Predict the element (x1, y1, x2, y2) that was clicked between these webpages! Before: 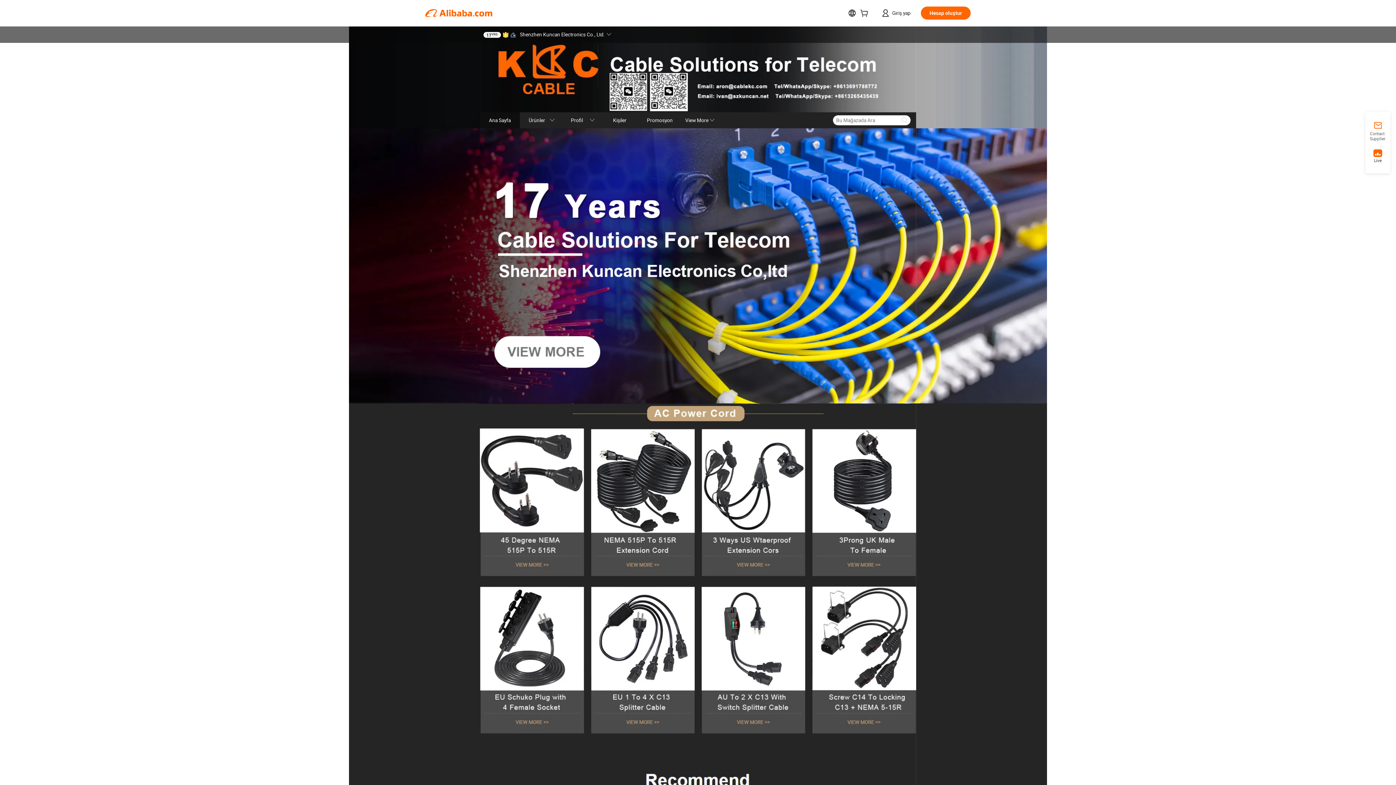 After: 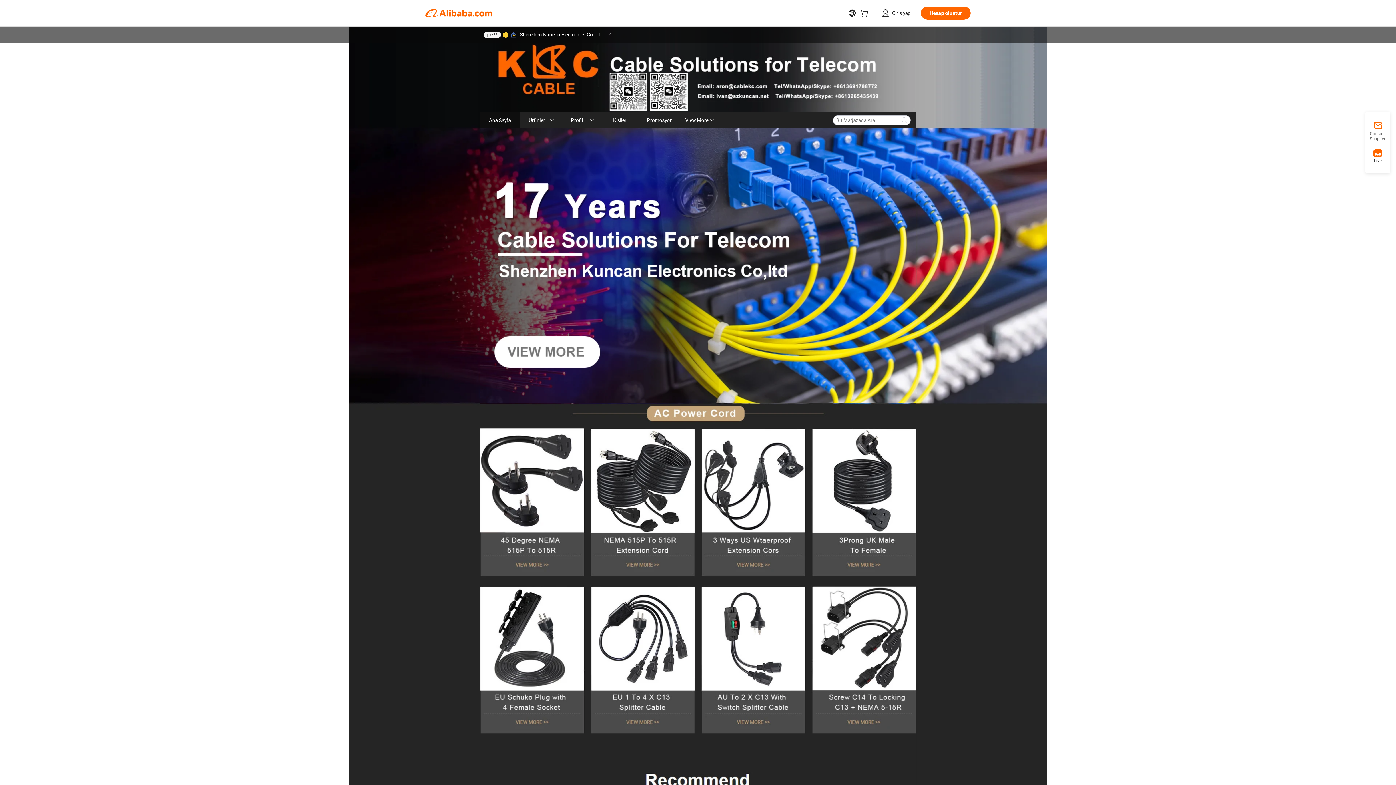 Action: bbox: (510, 31, 516, 37)